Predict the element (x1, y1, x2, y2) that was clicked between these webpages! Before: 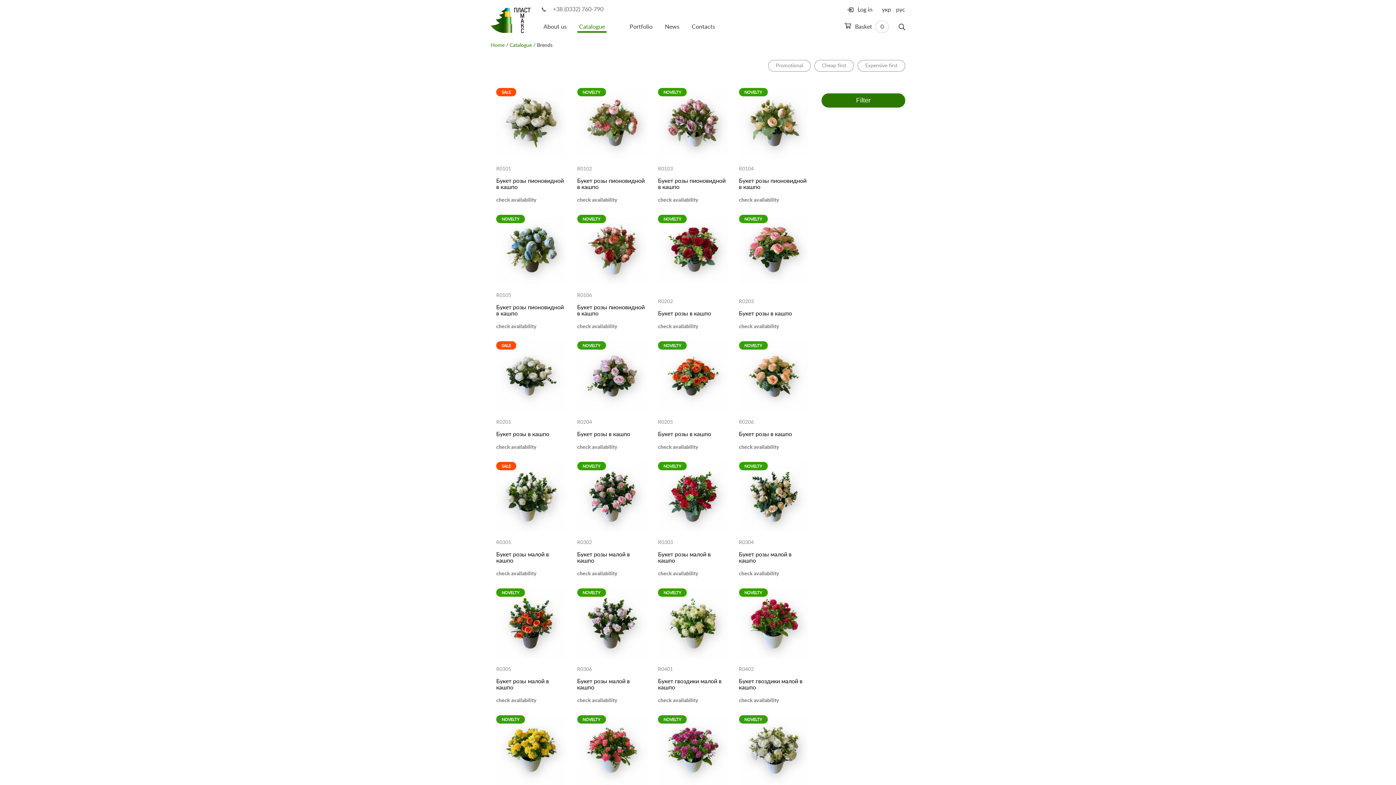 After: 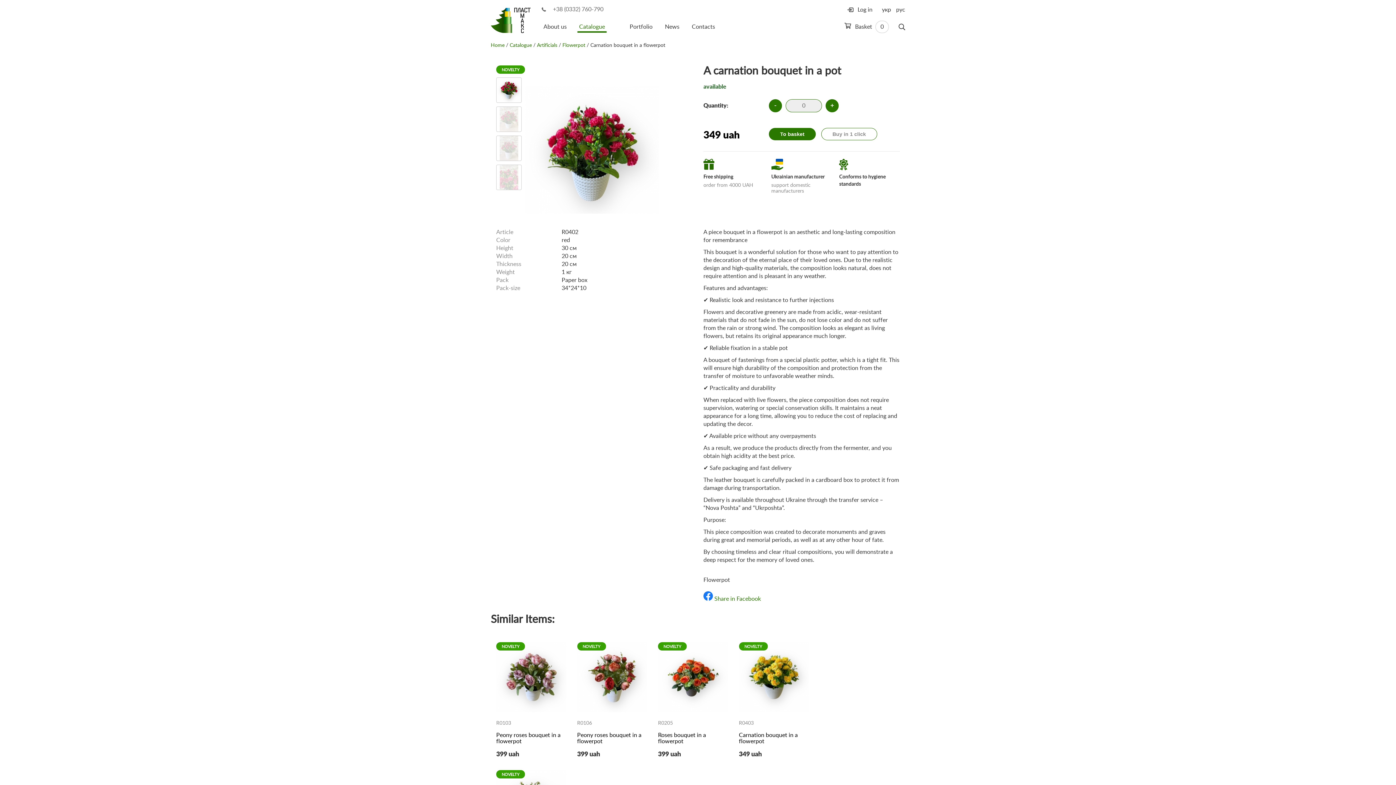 Action: bbox: (739, 588, 809, 658)